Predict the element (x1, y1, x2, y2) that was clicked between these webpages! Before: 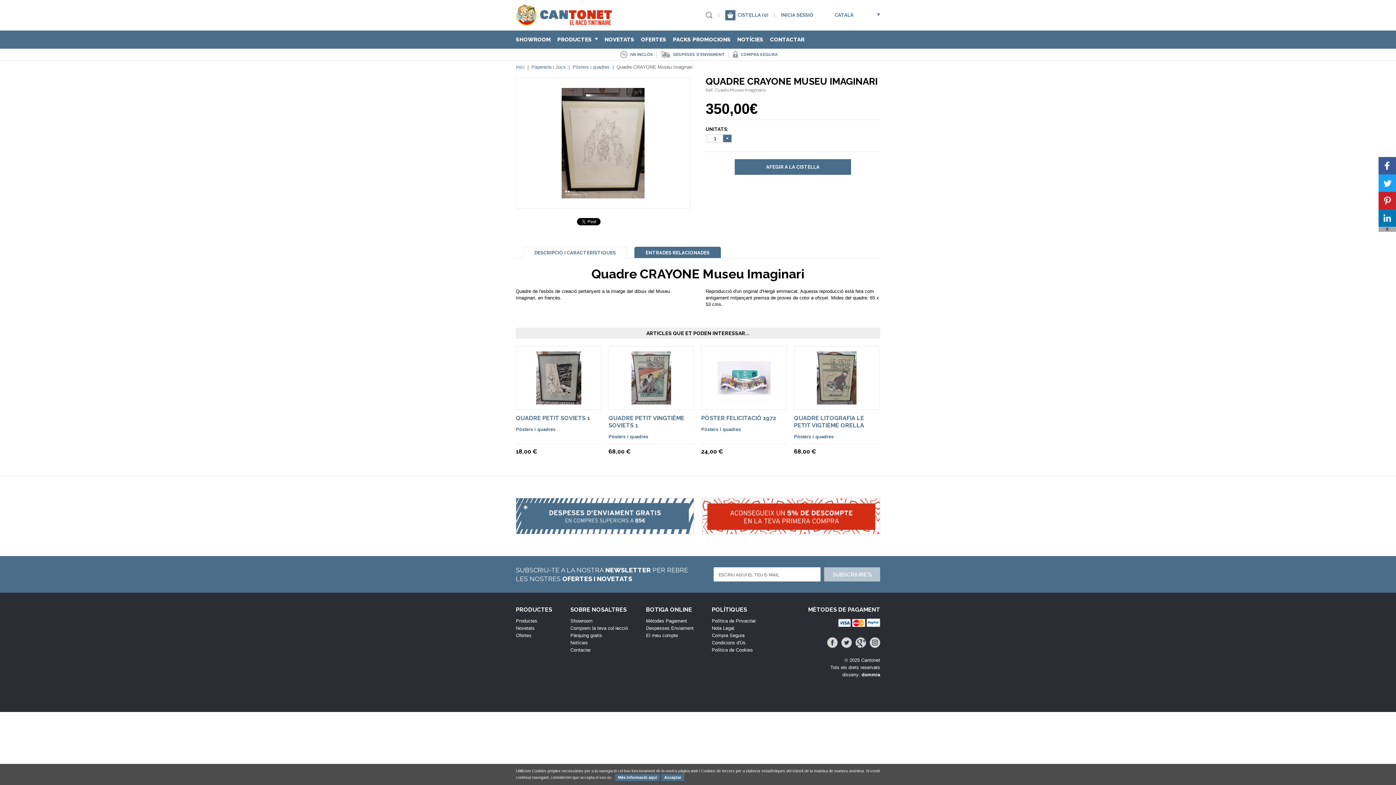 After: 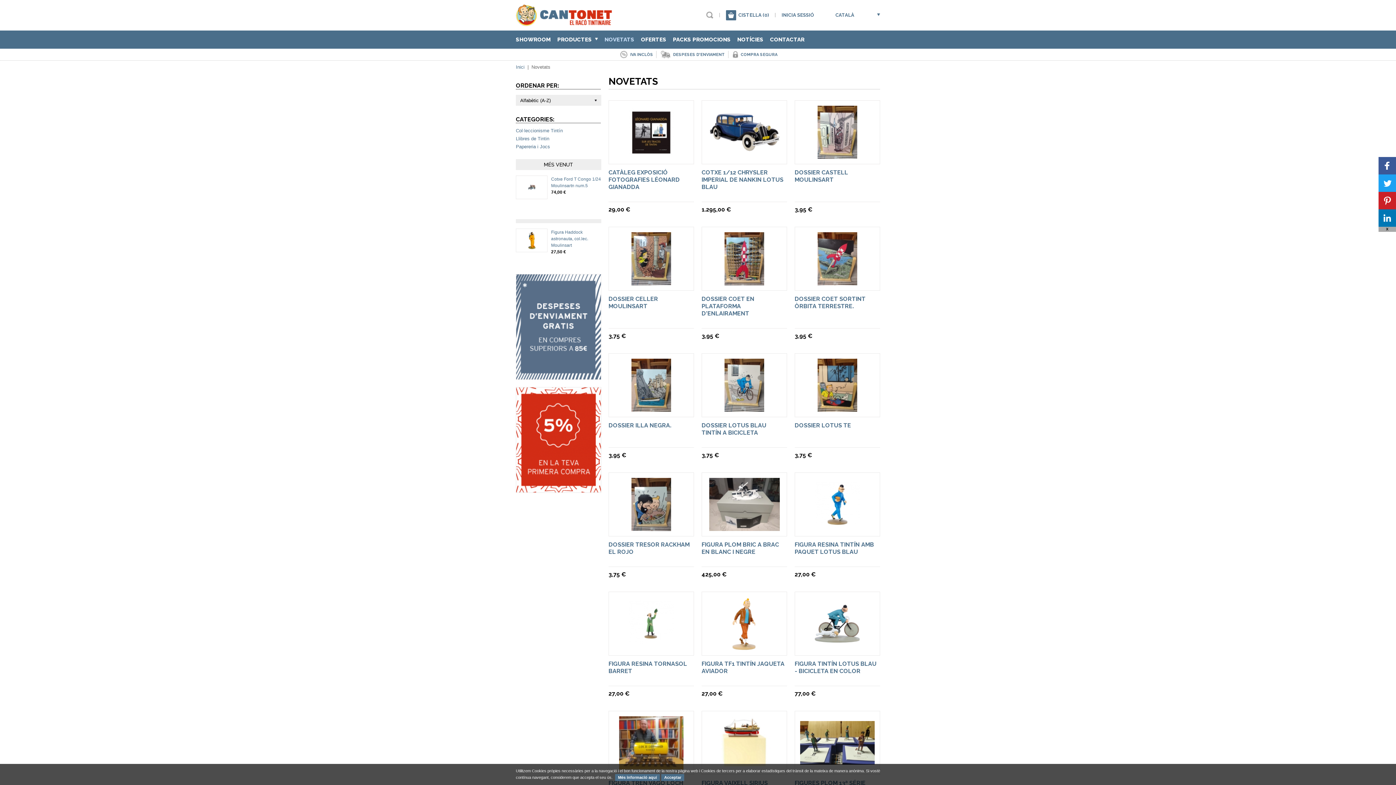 Action: bbox: (604, 30, 634, 48) label: NOVETATS